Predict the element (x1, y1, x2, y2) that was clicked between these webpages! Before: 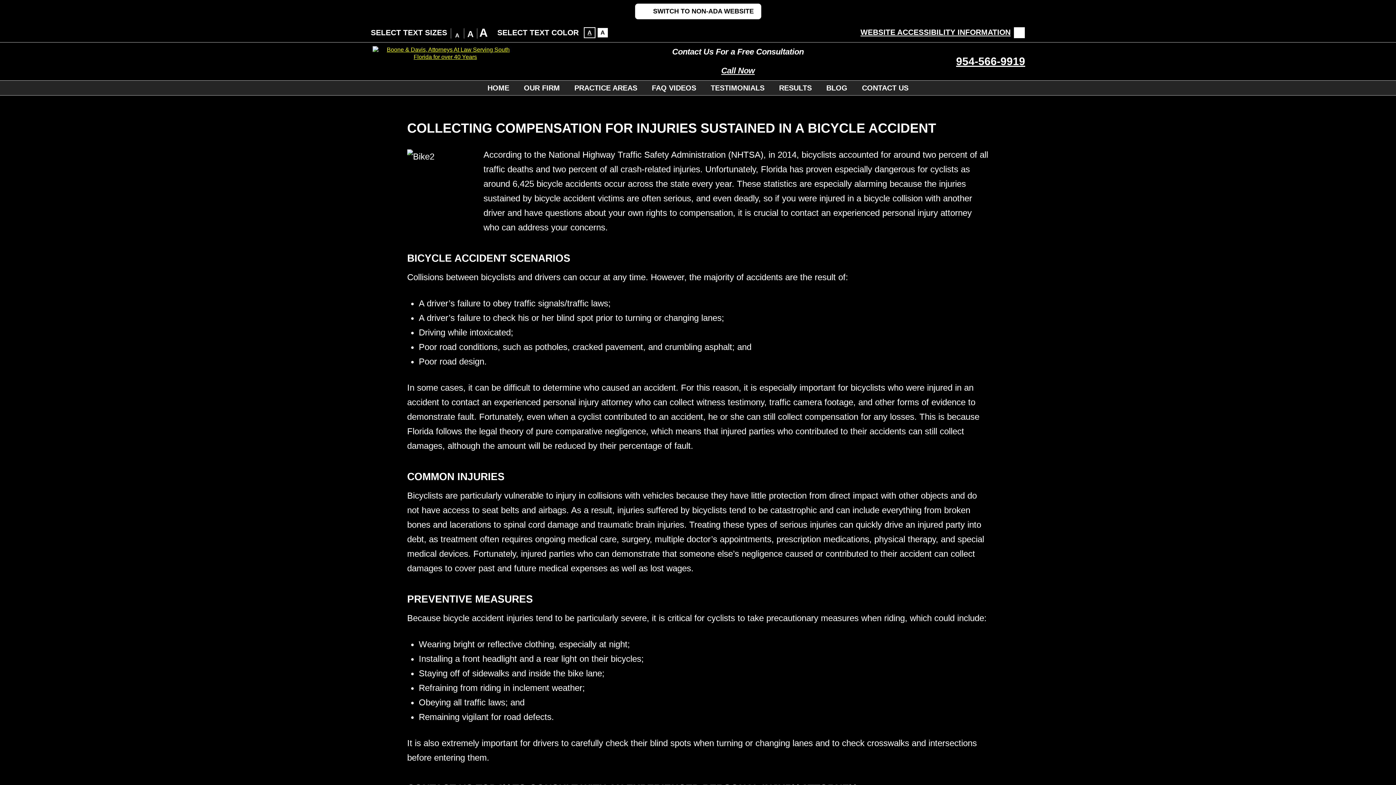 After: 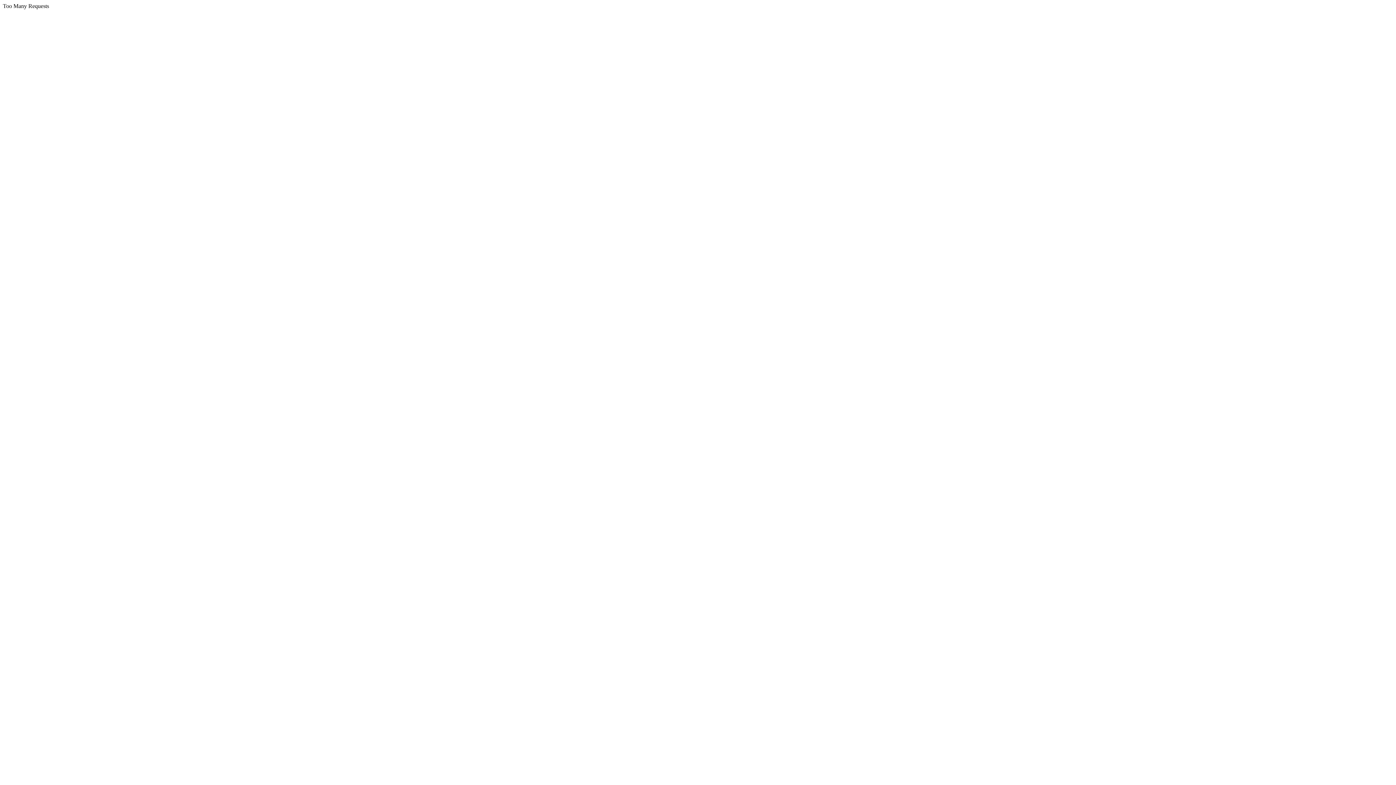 Action: bbox: (480, 80, 516, 95) label: HOME